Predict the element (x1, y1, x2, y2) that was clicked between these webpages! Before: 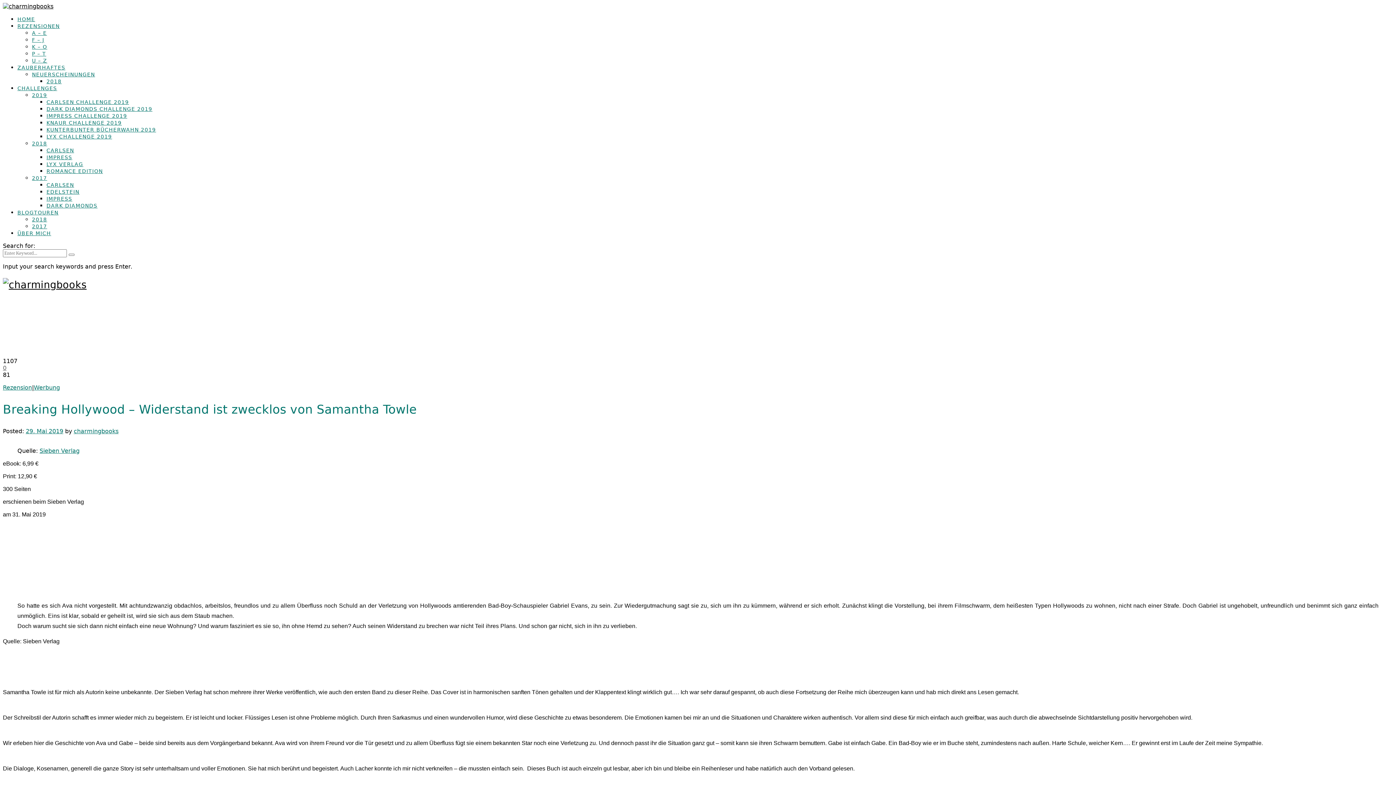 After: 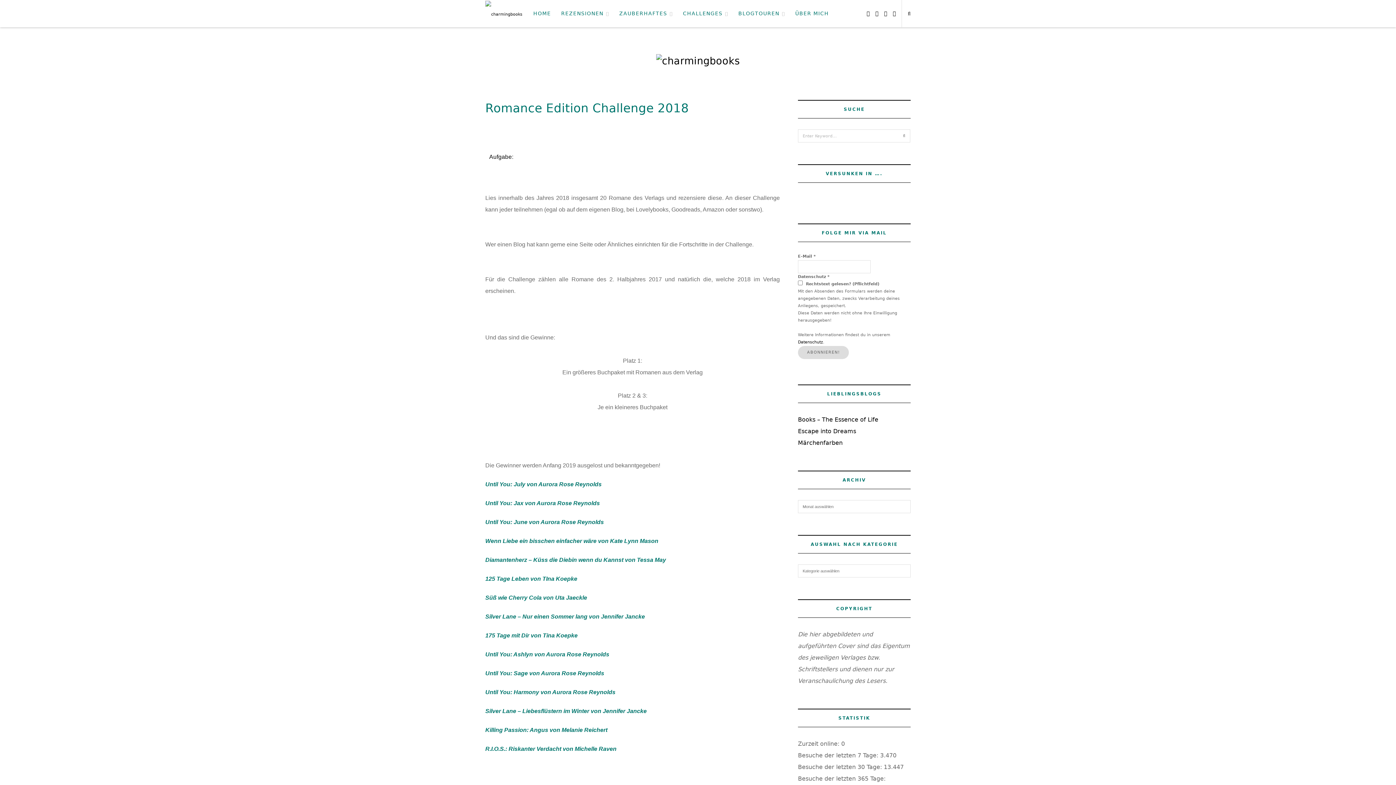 Action: label: ROMANCE EDITION bbox: (46, 168, 102, 174)